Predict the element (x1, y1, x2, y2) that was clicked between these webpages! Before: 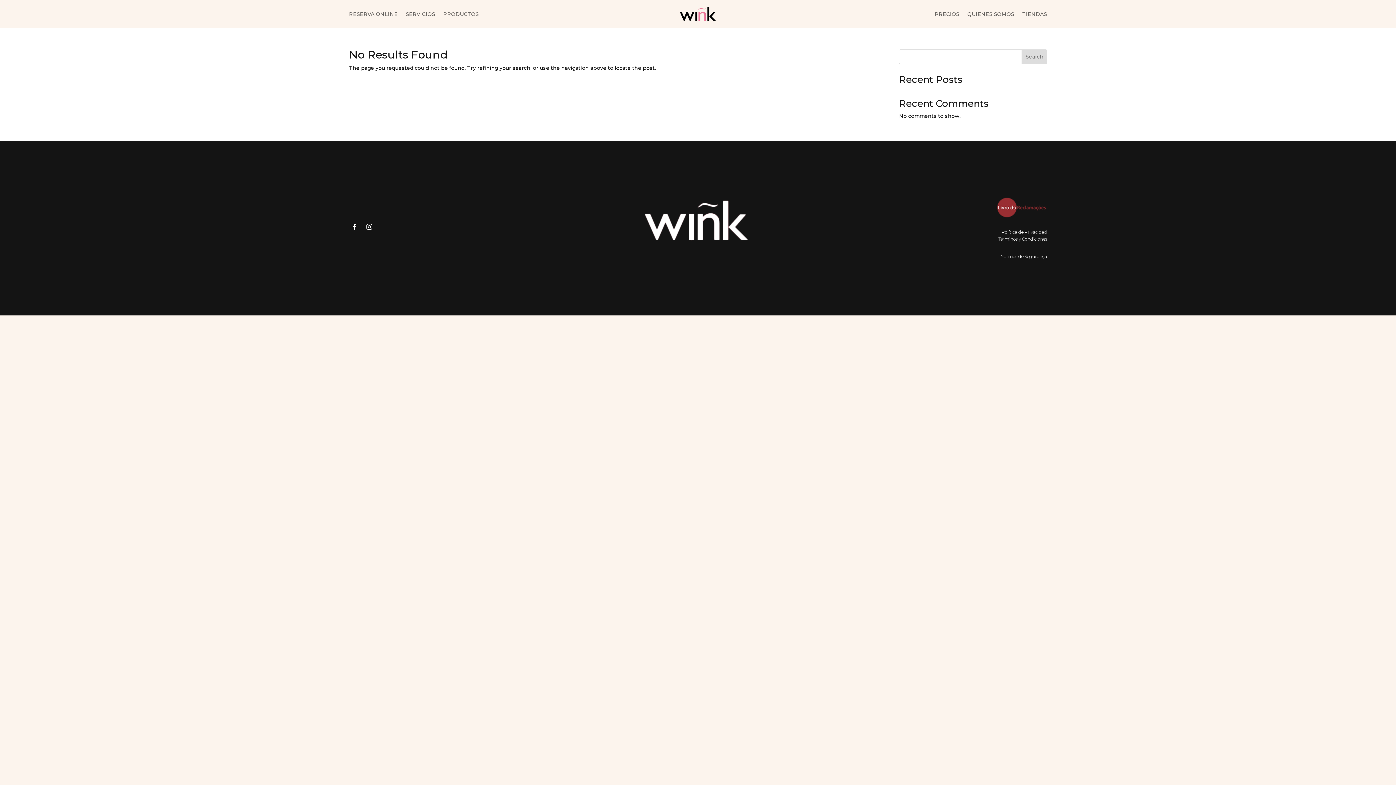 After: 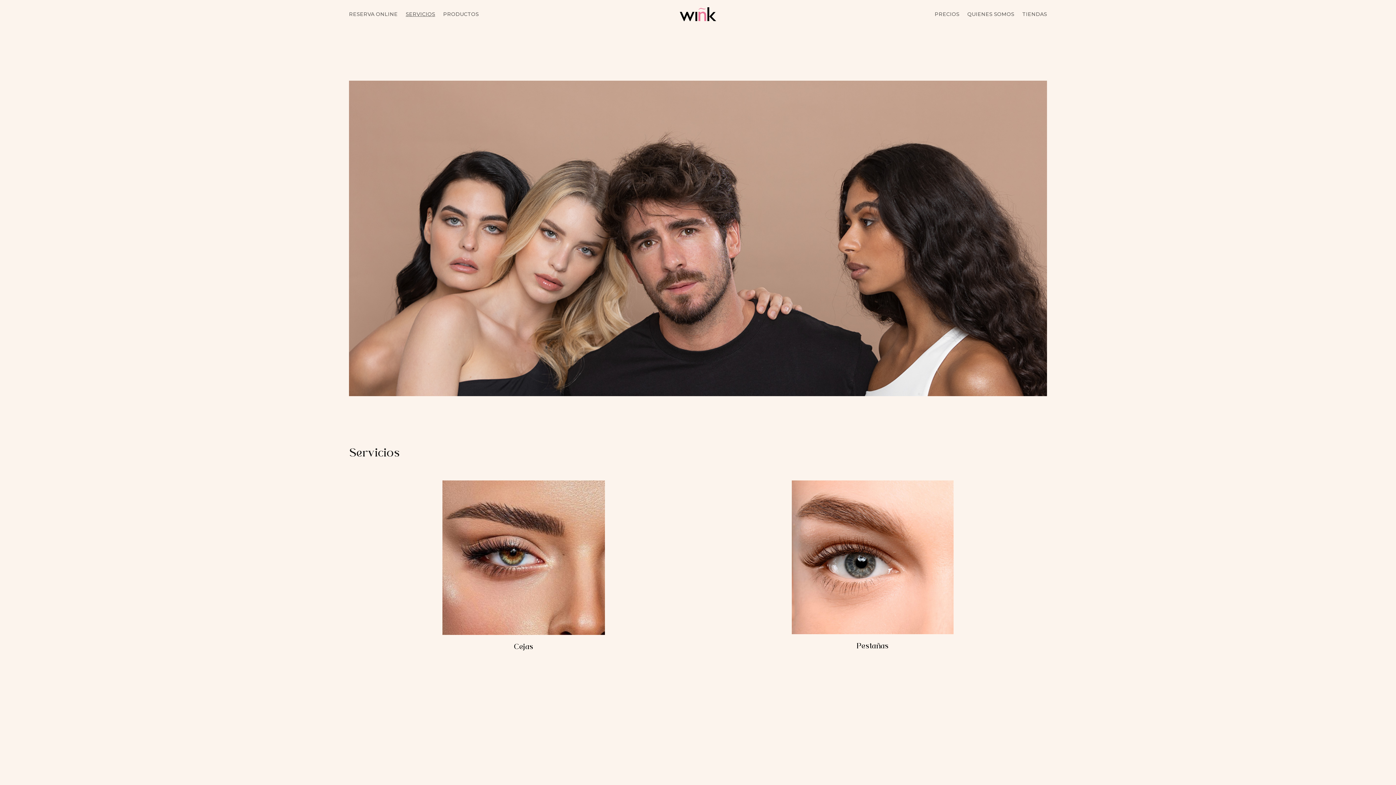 Action: label: SERVICIOS bbox: (405, 11, 435, 19)